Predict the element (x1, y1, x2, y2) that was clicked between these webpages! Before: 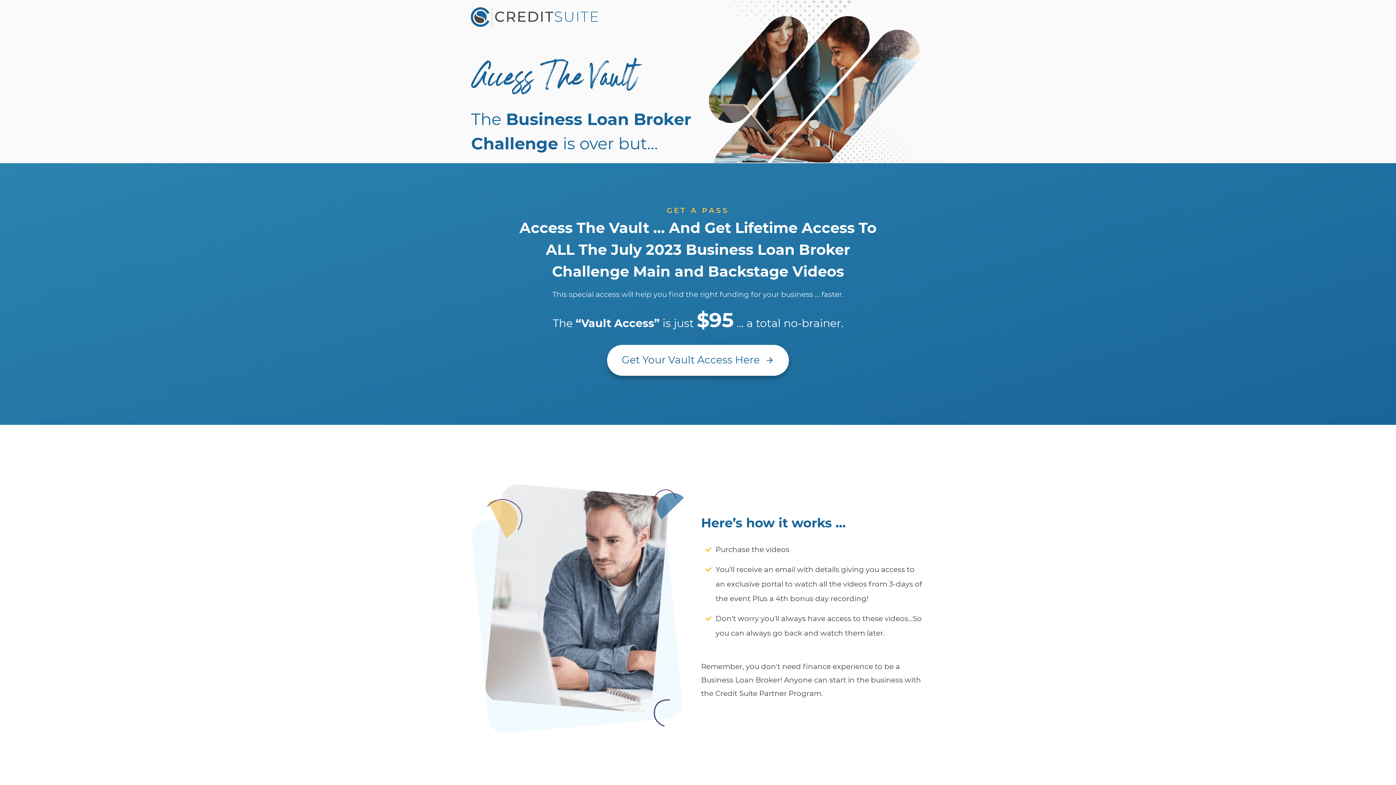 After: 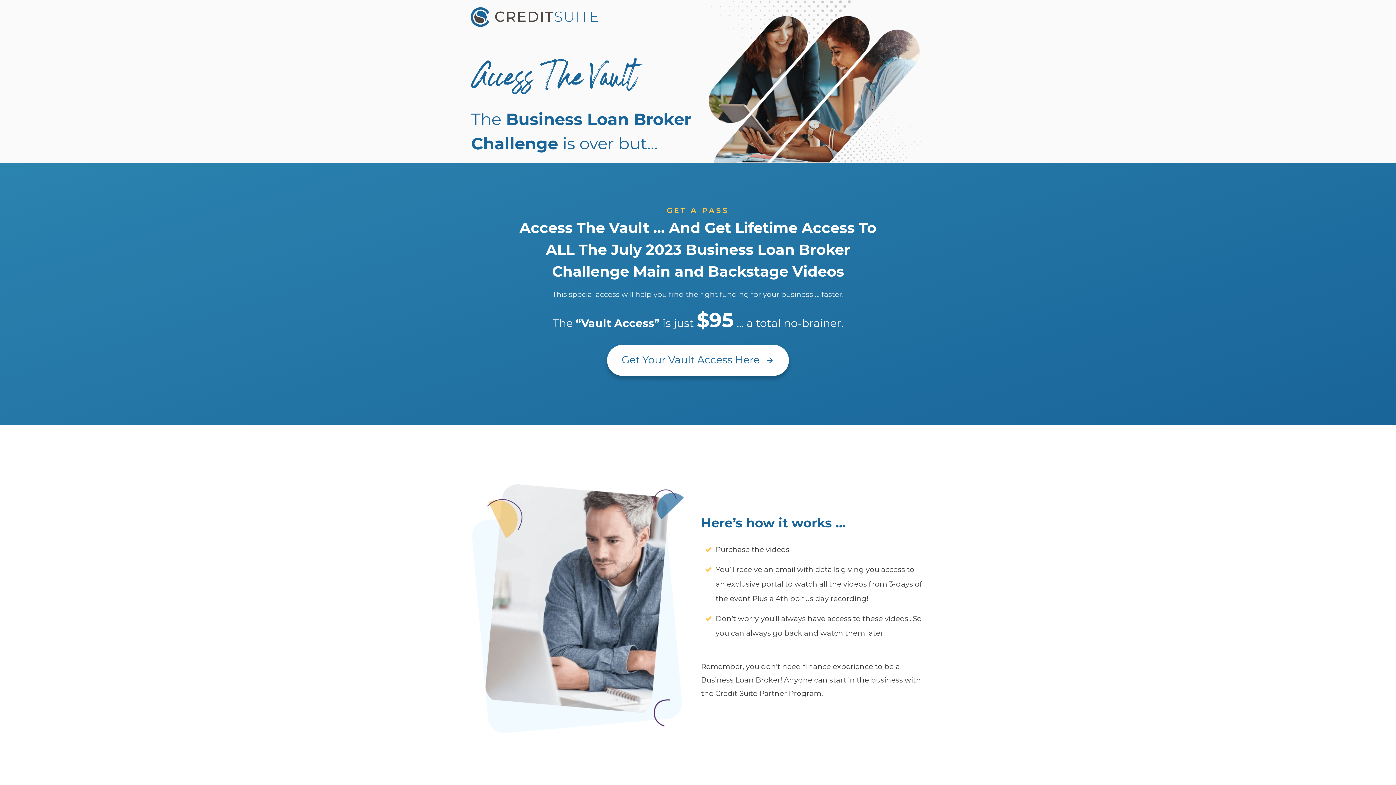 Action: label: Get Your Vault Access Here bbox: (607, 345, 789, 375)